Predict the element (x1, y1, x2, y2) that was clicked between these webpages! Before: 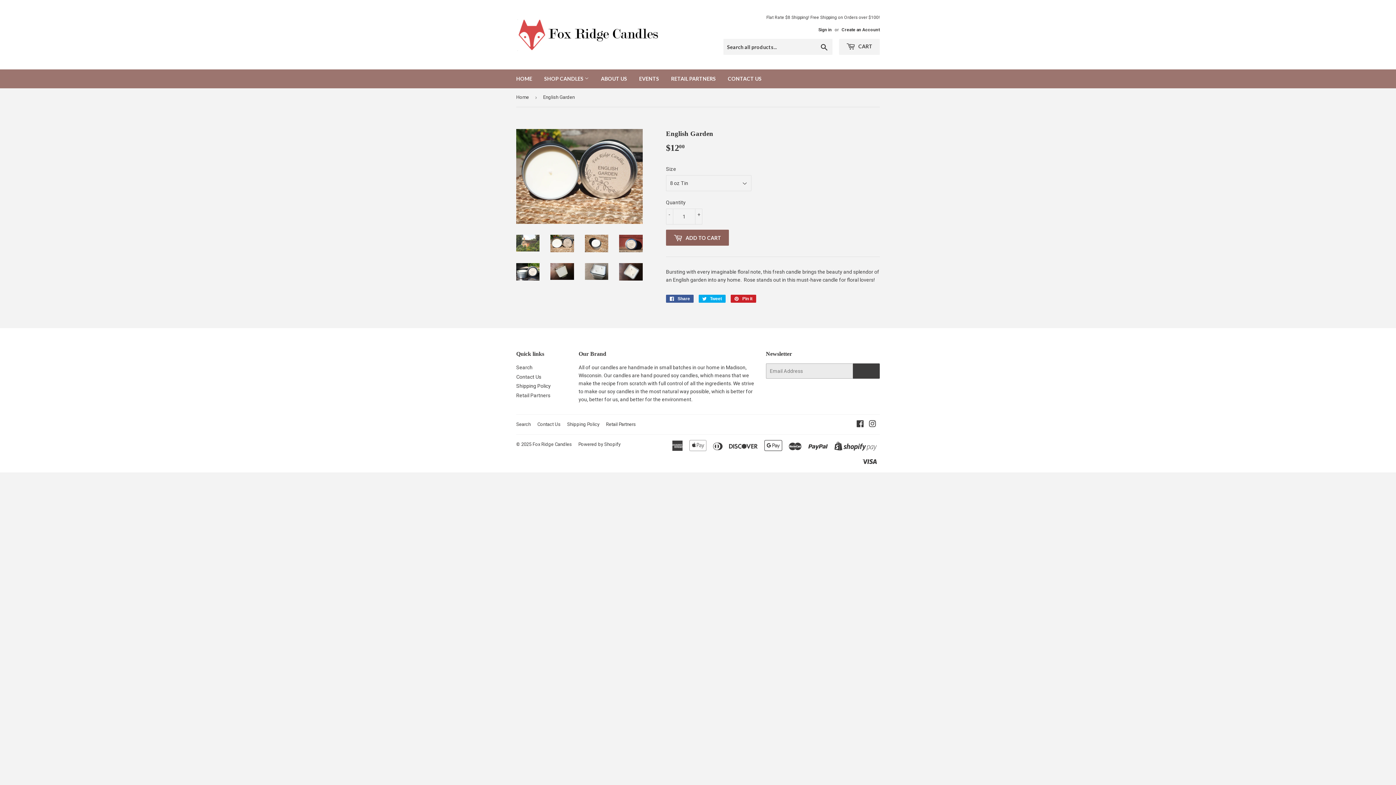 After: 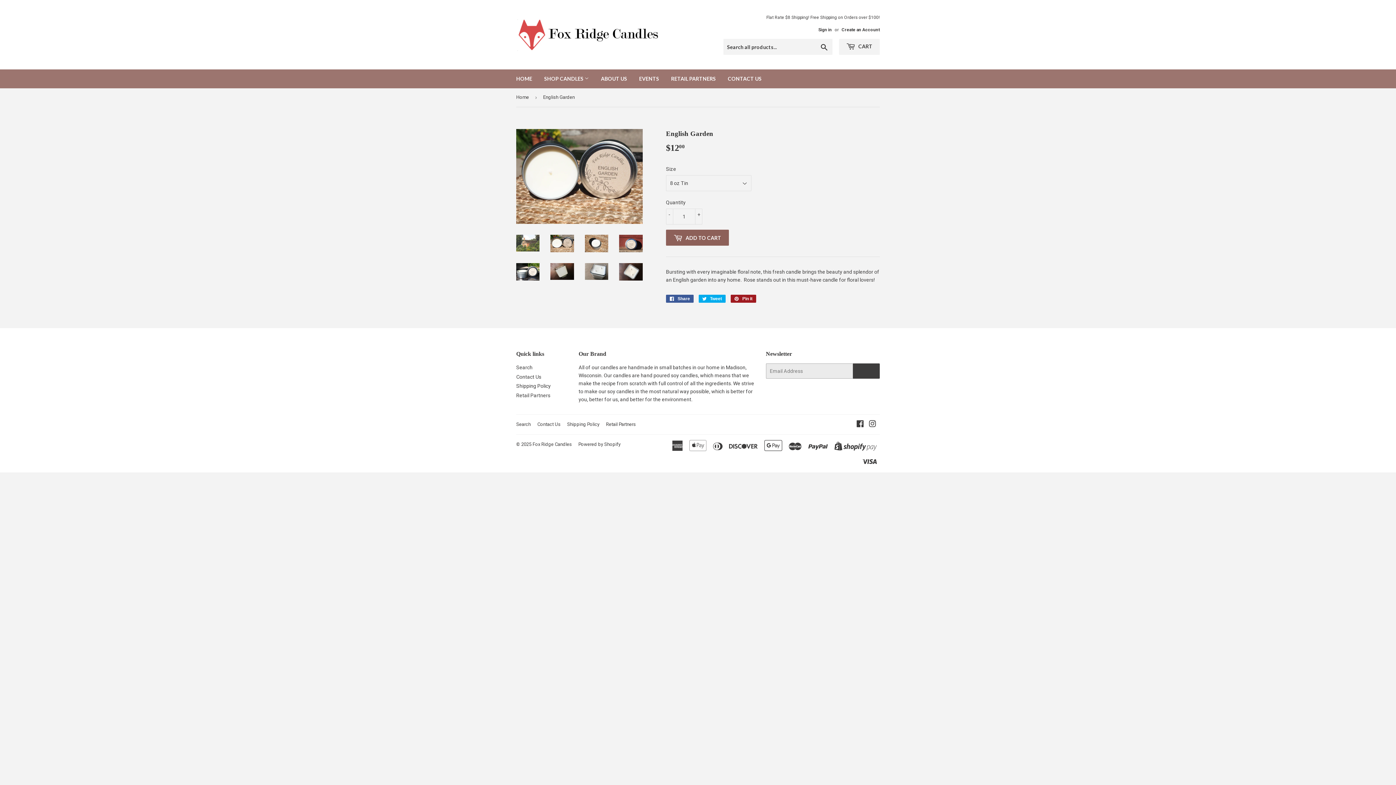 Action: bbox: (730, 295, 756, 303) label:  Pin it
Pin on Pinterest